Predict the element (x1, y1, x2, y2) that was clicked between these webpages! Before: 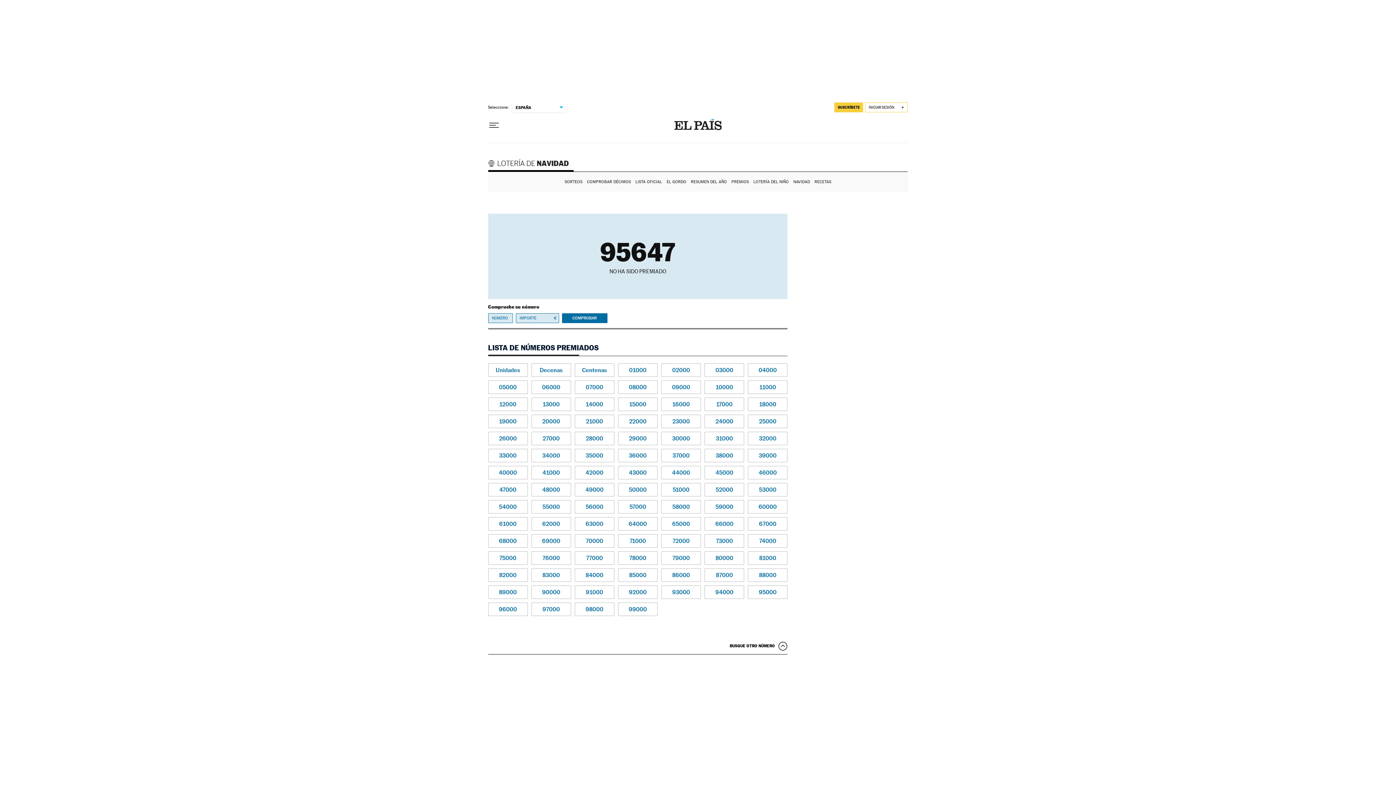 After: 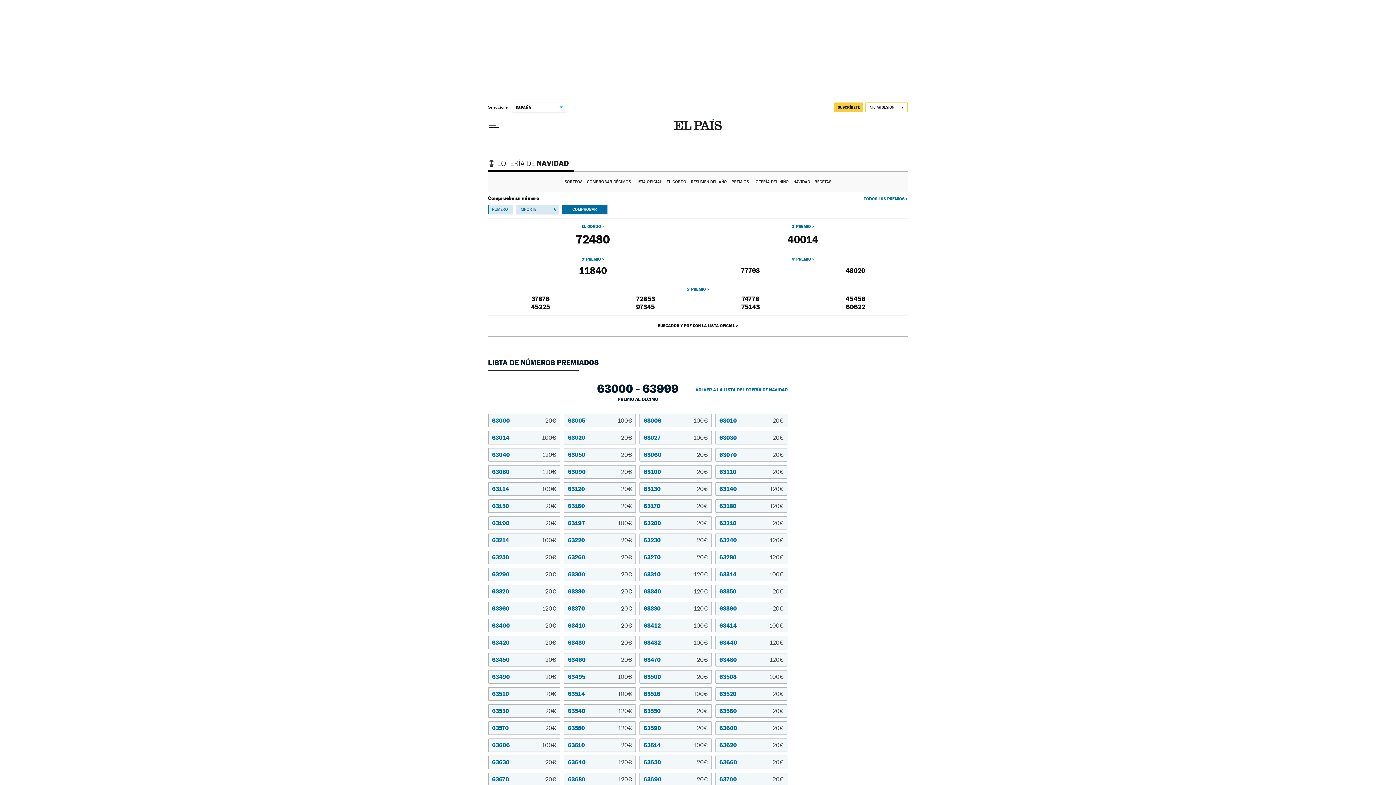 Action: bbox: (574, 517, 614, 530) label: 63000